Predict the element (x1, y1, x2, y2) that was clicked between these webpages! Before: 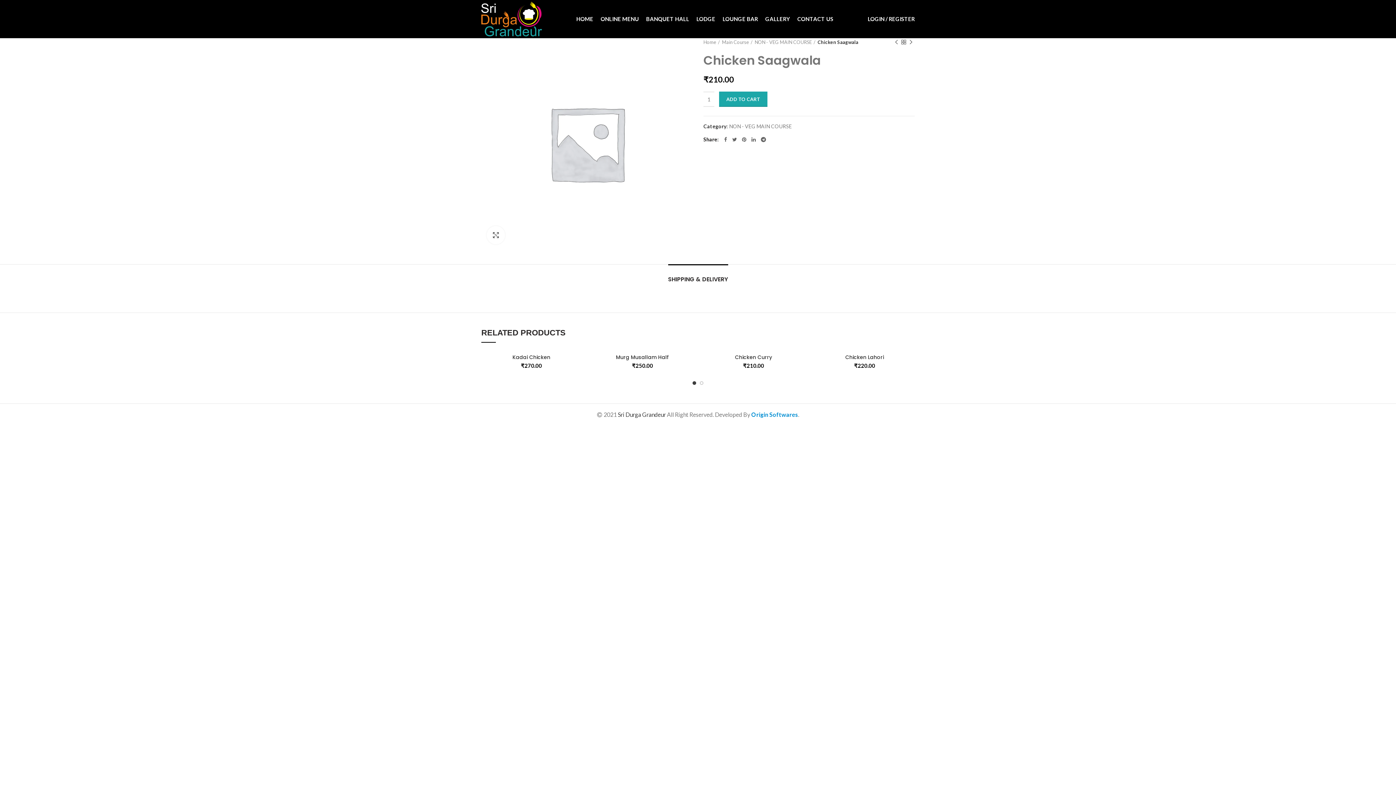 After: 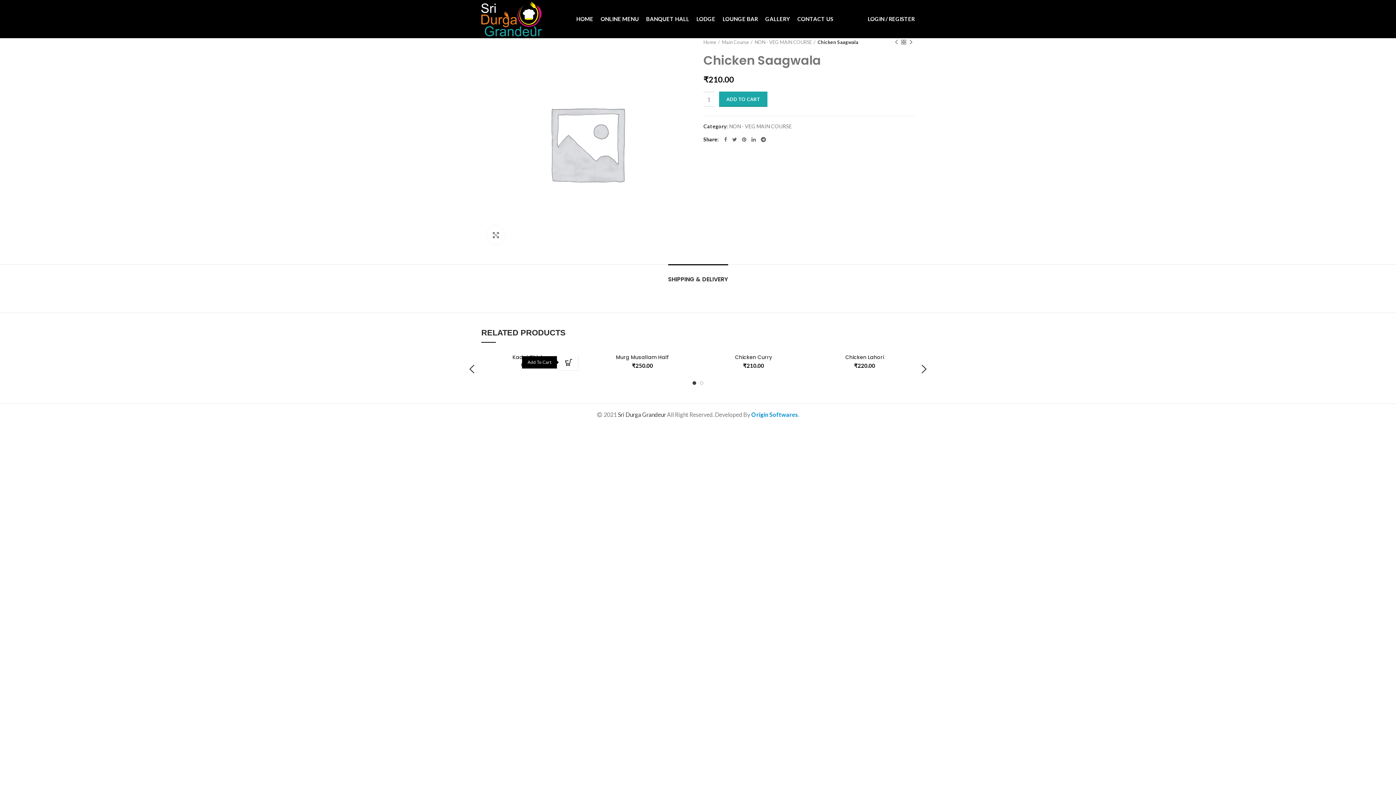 Action: label: Add to cart: “Kadai Chicken” bbox: (567, 354, 585, 370)